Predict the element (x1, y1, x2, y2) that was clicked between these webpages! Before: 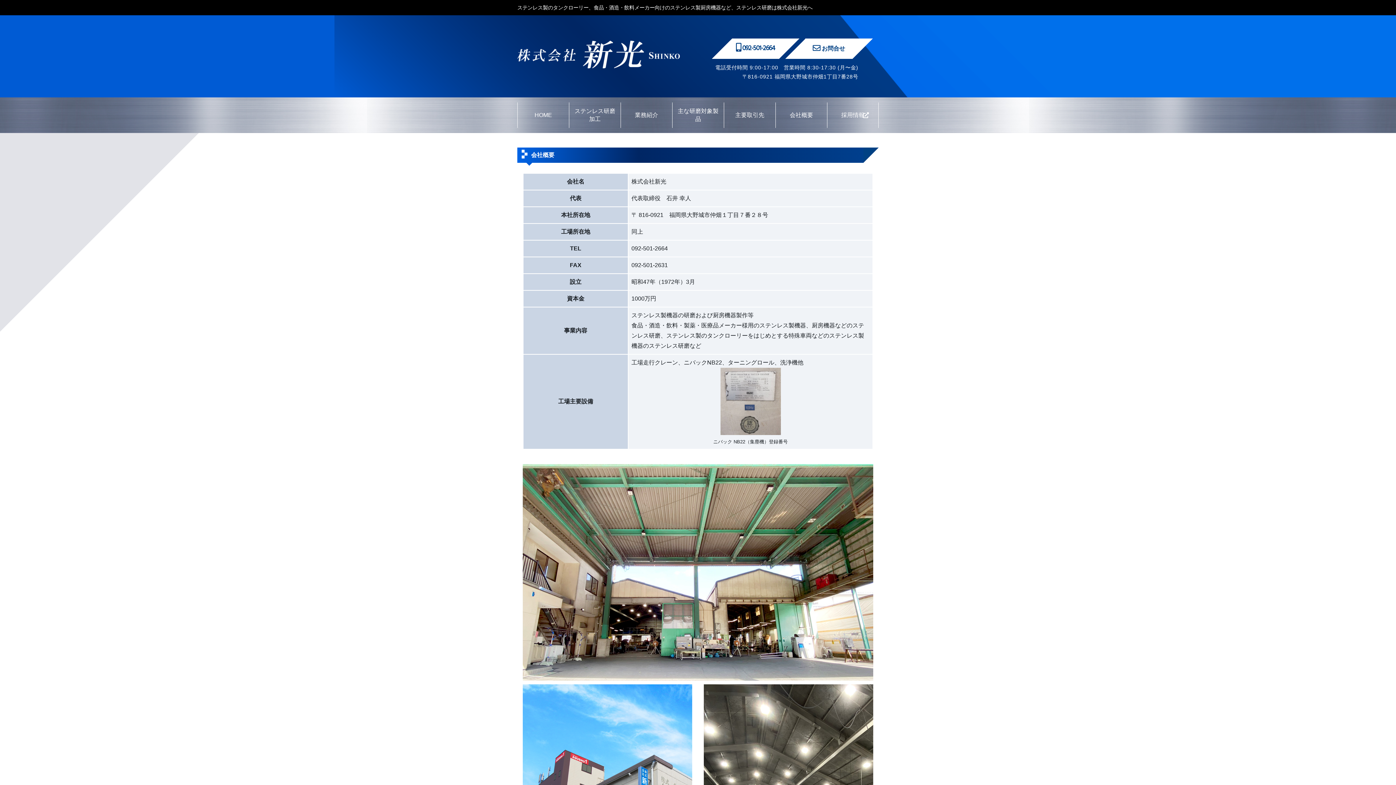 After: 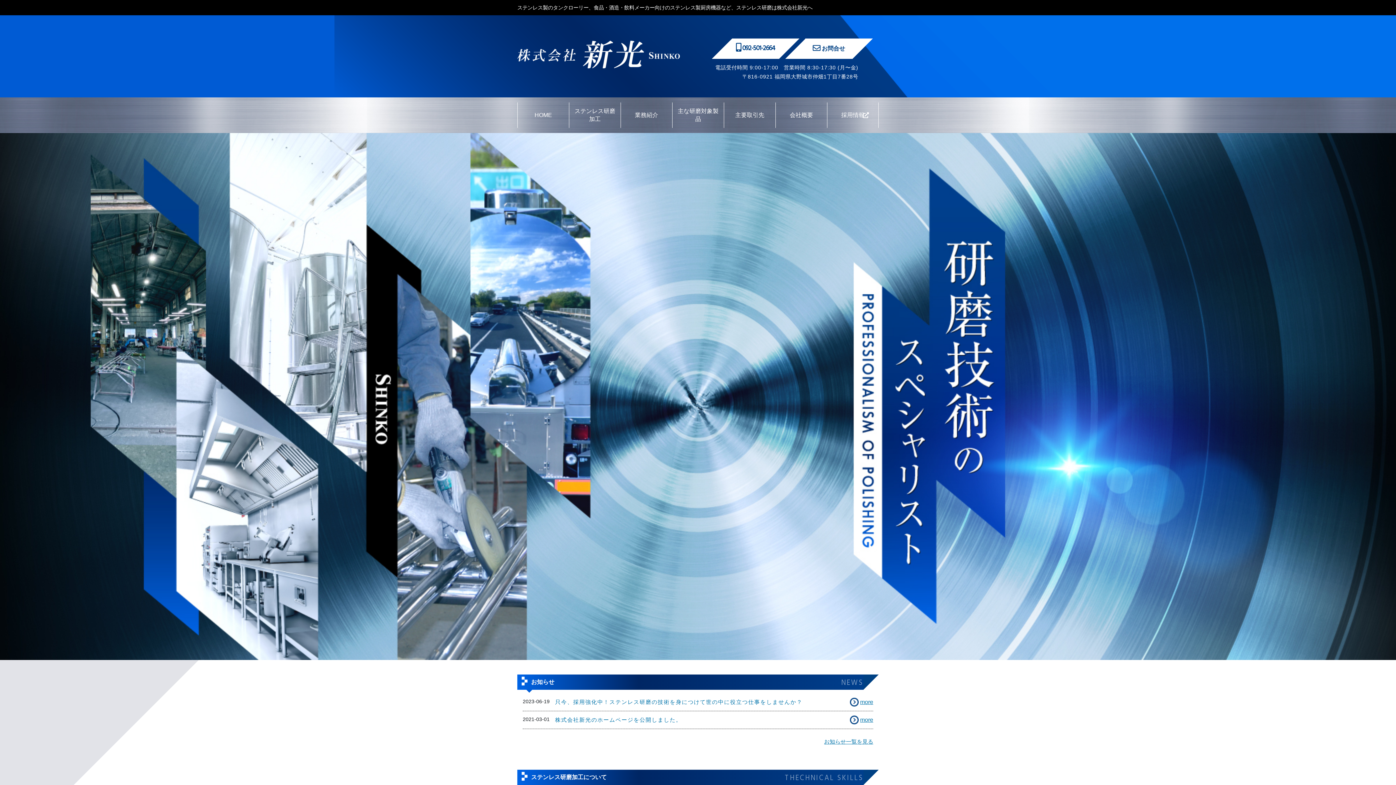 Action: bbox: (517, 102, 569, 128) label: HOME